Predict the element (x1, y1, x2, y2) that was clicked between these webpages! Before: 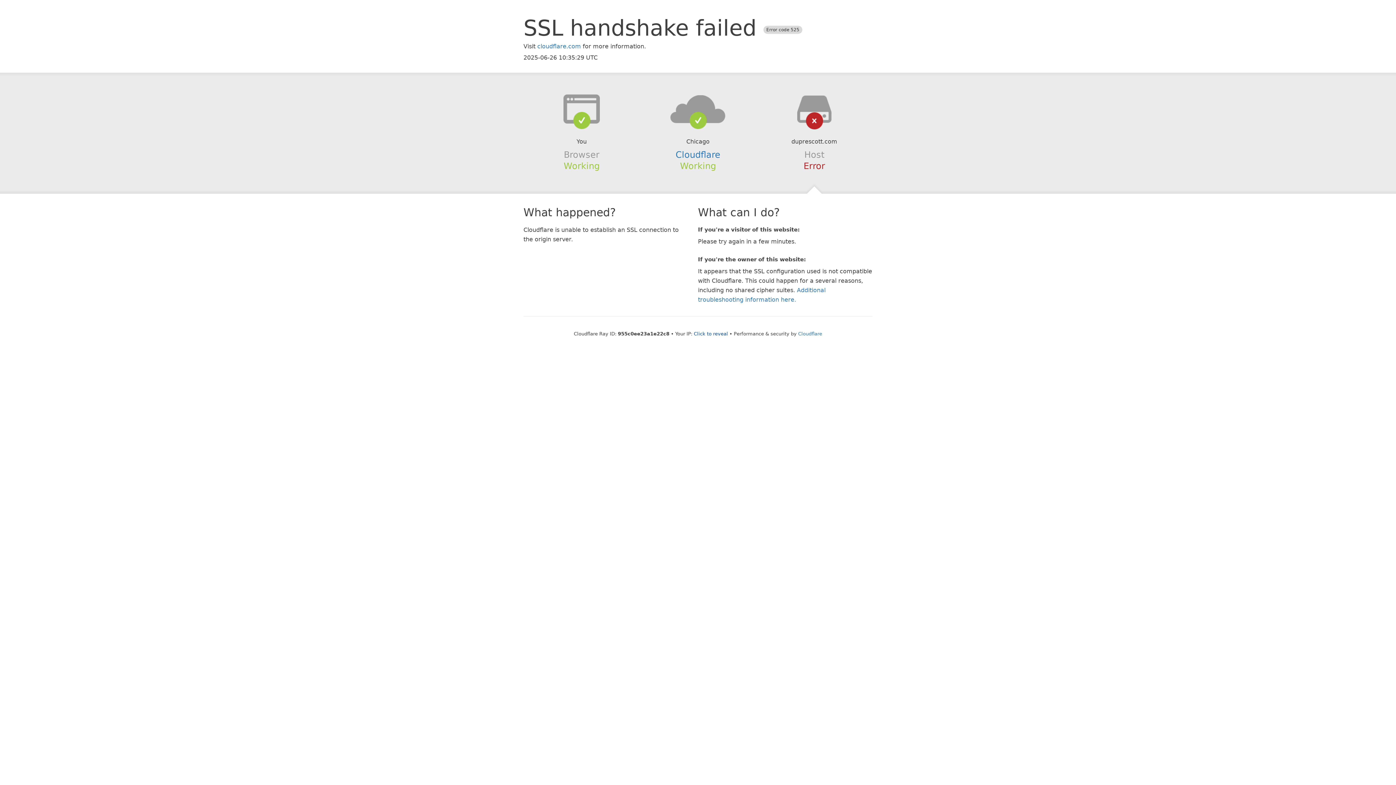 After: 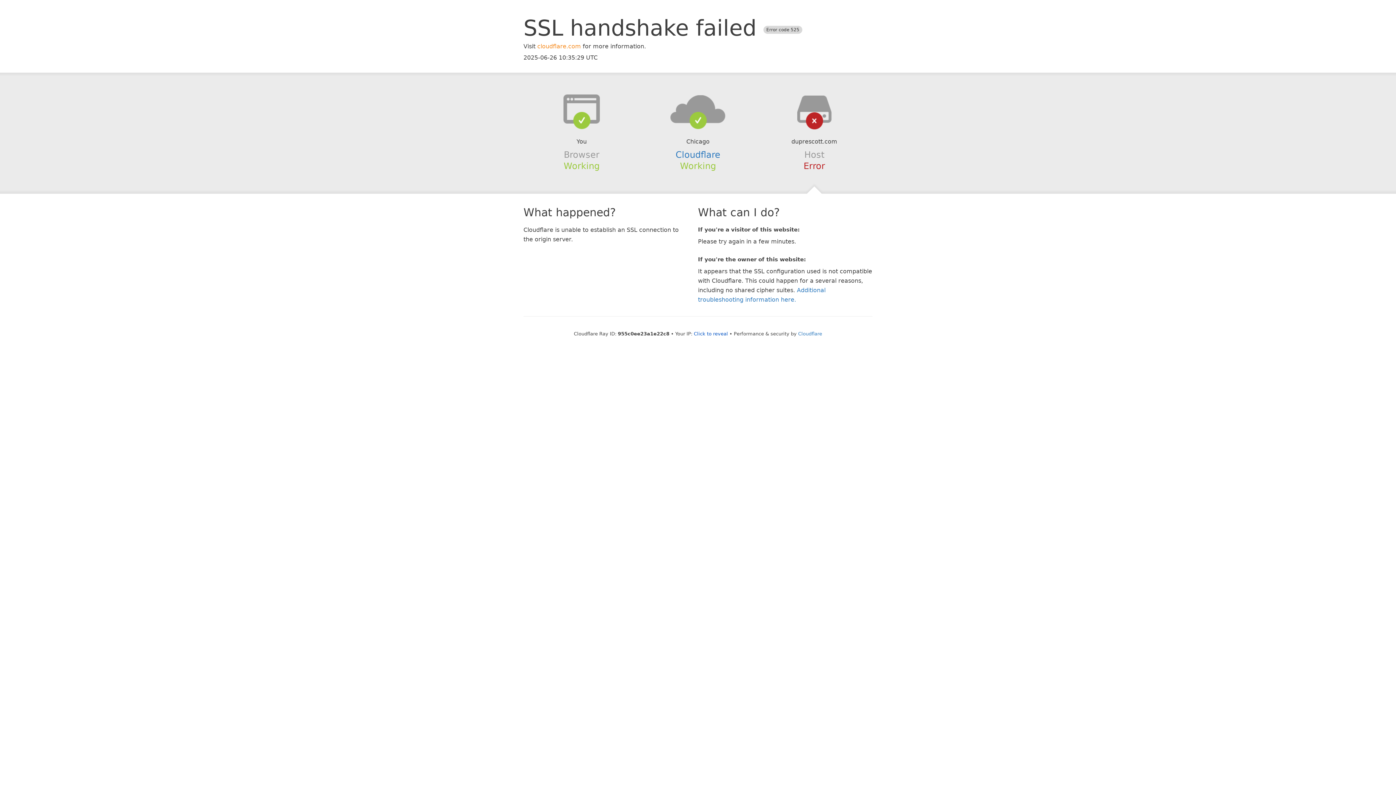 Action: bbox: (537, 42, 581, 49) label: cloudflare.com